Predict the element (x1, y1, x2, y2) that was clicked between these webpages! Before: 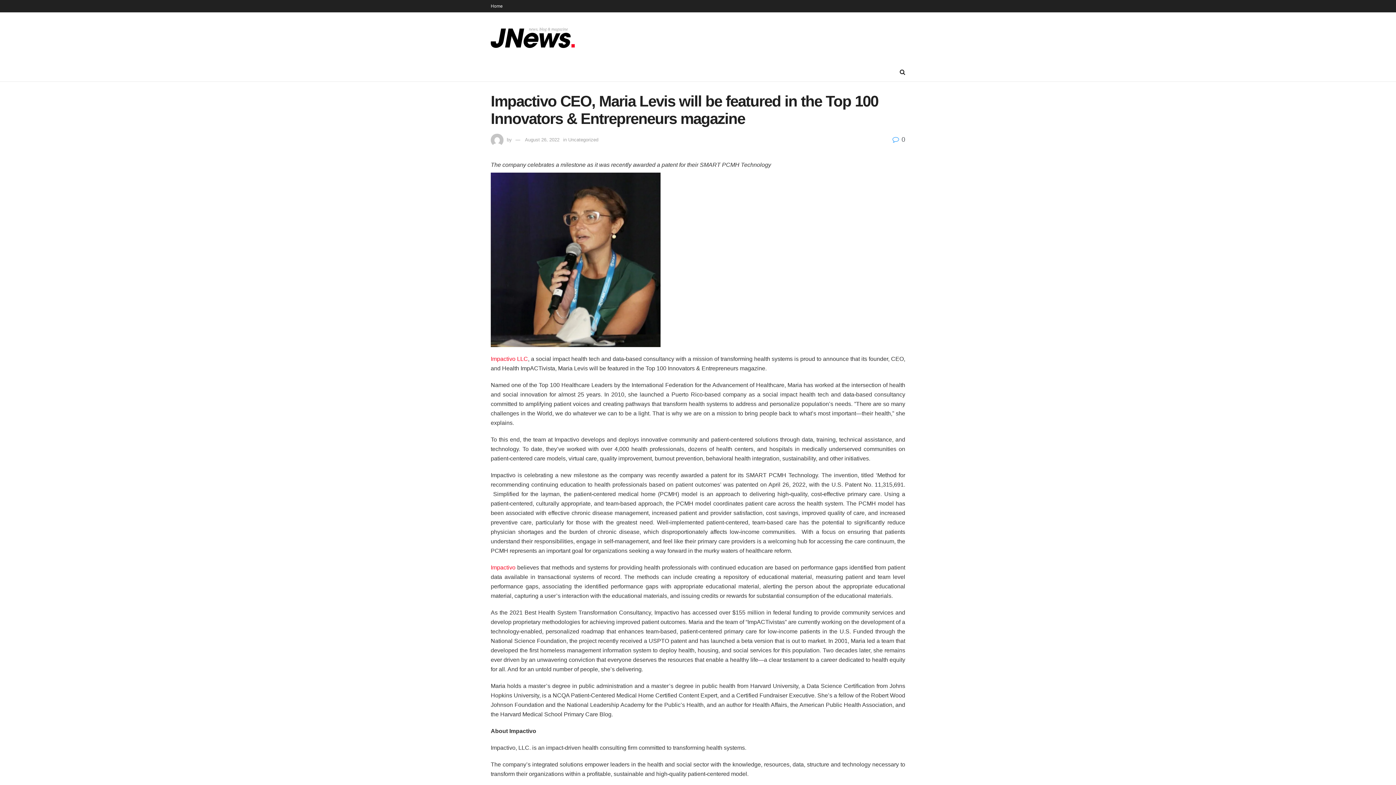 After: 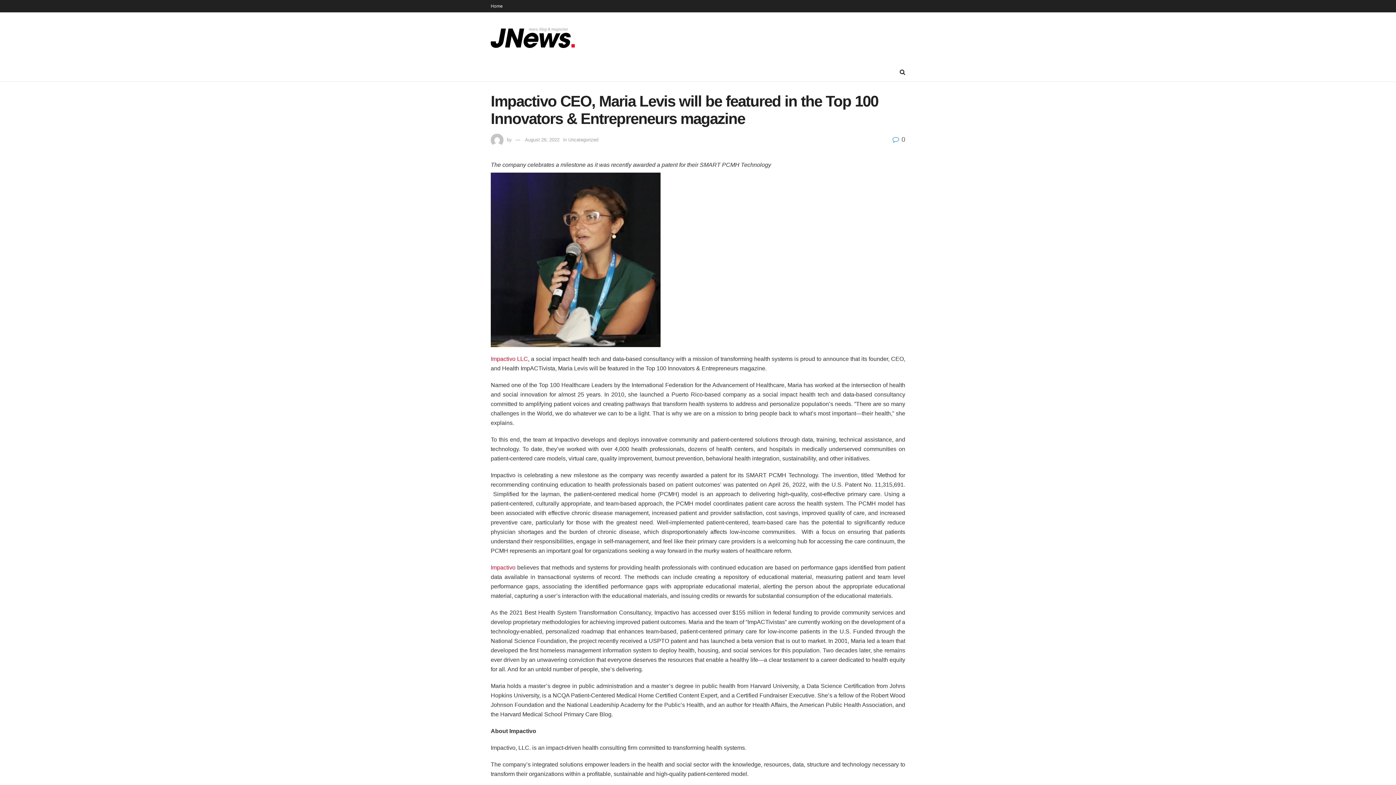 Action: bbox: (525, 136, 559, 142) label: August 26, 2022